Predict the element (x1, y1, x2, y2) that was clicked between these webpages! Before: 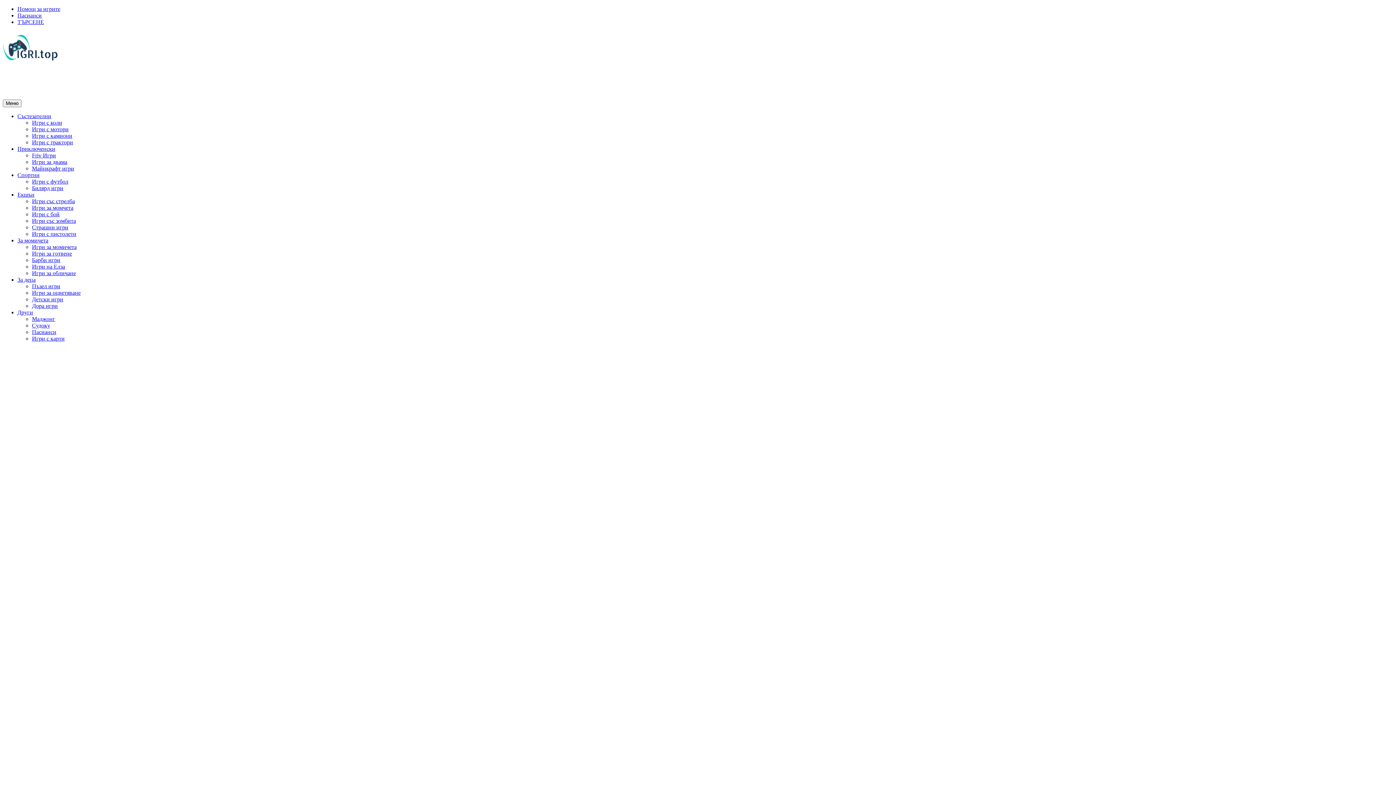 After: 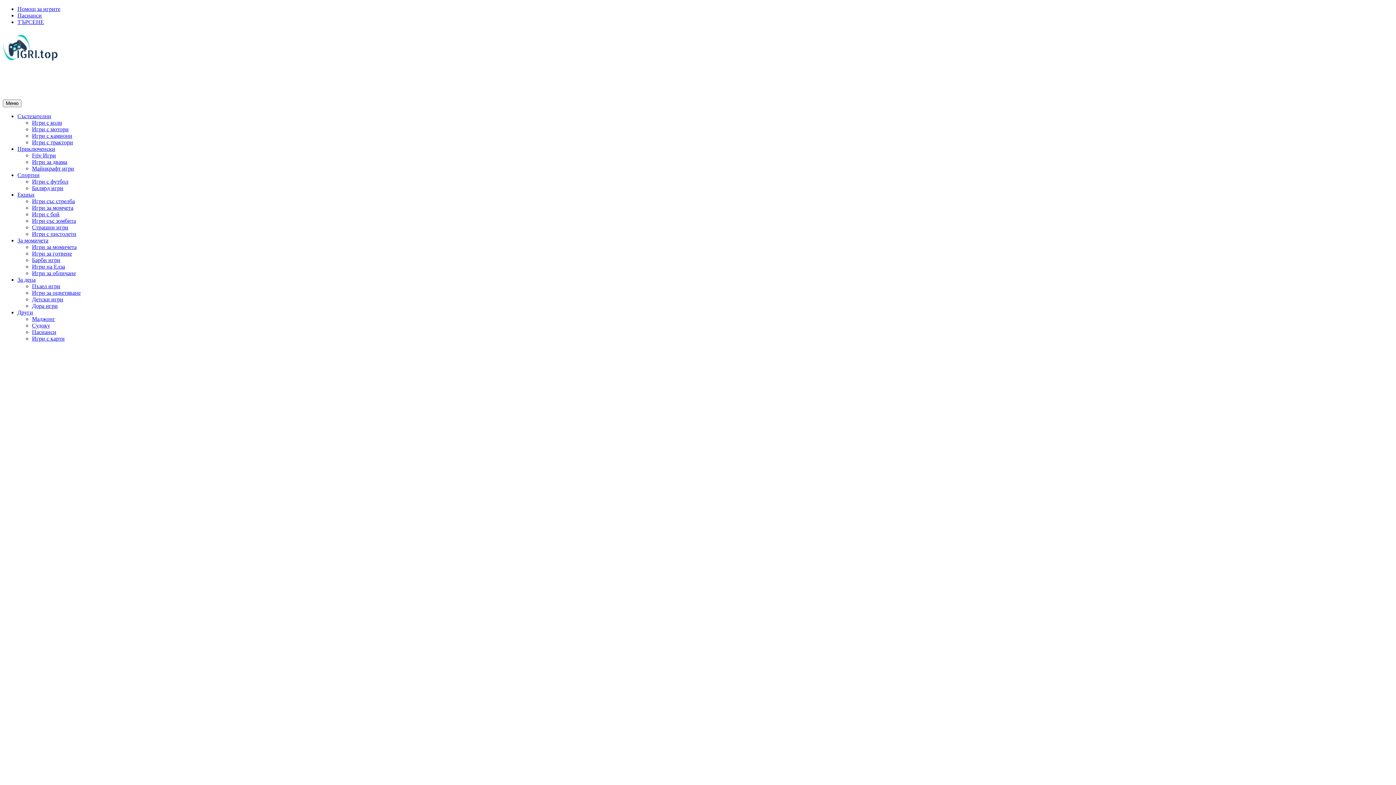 Action: bbox: (17, 309, 33, 315) label: Други